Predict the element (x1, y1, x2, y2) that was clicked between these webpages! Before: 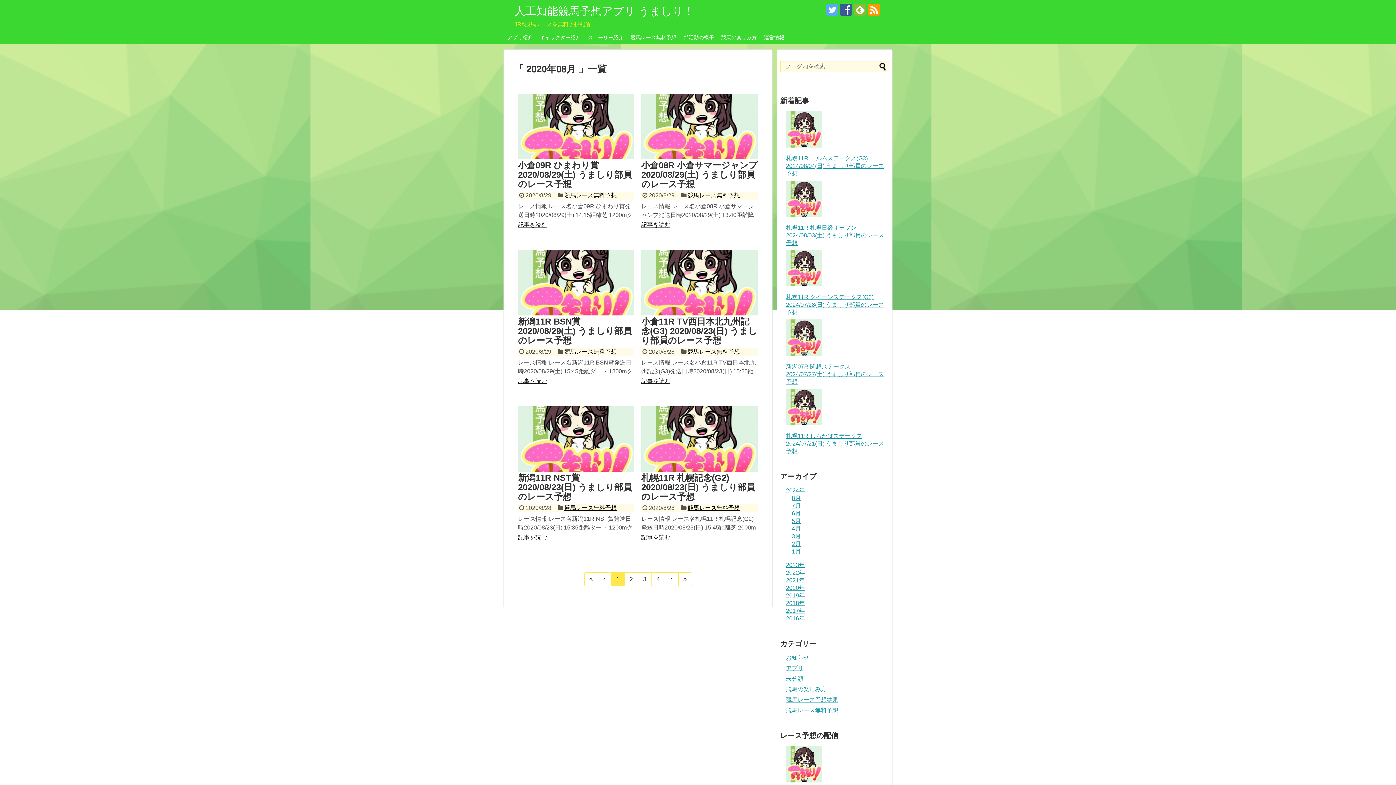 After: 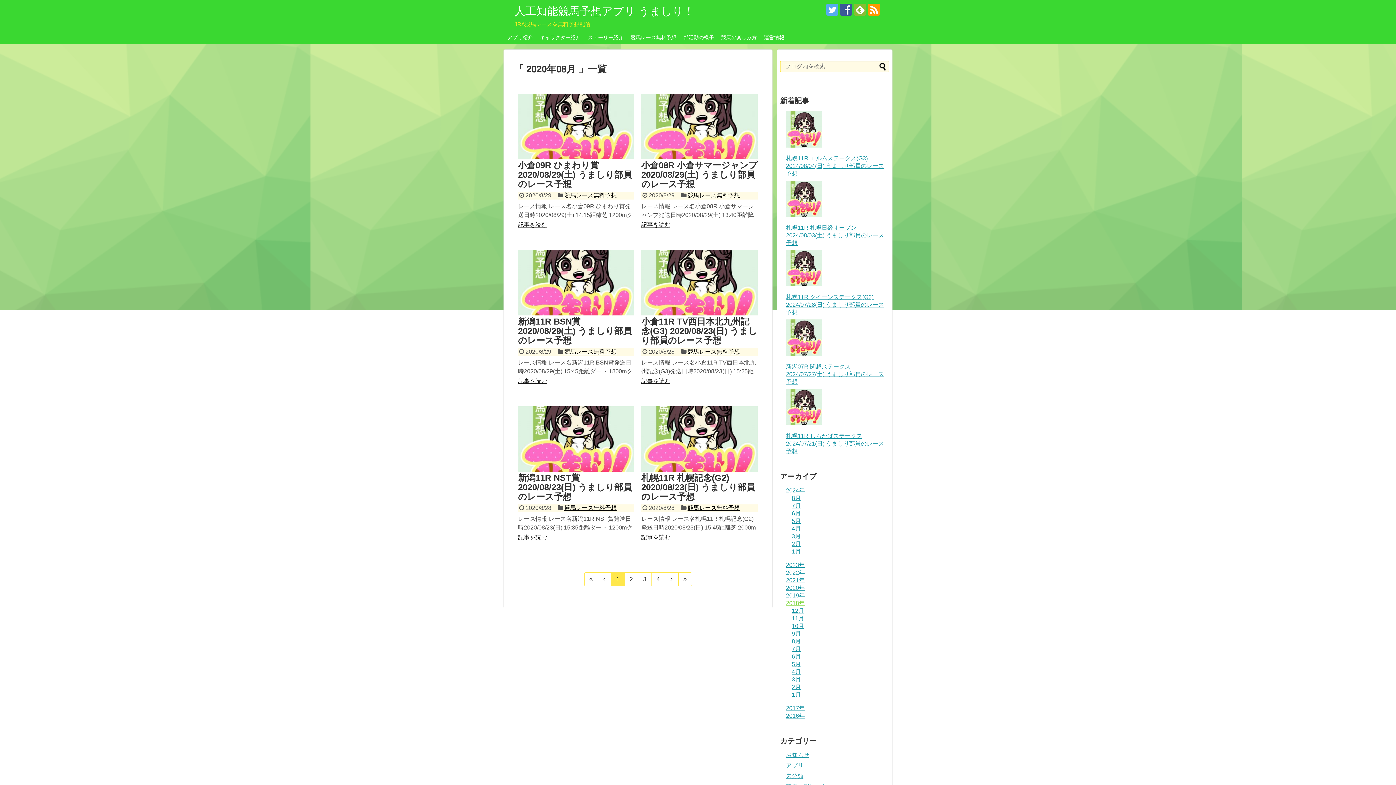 Action: bbox: (786, 600, 805, 606) label: 2018年